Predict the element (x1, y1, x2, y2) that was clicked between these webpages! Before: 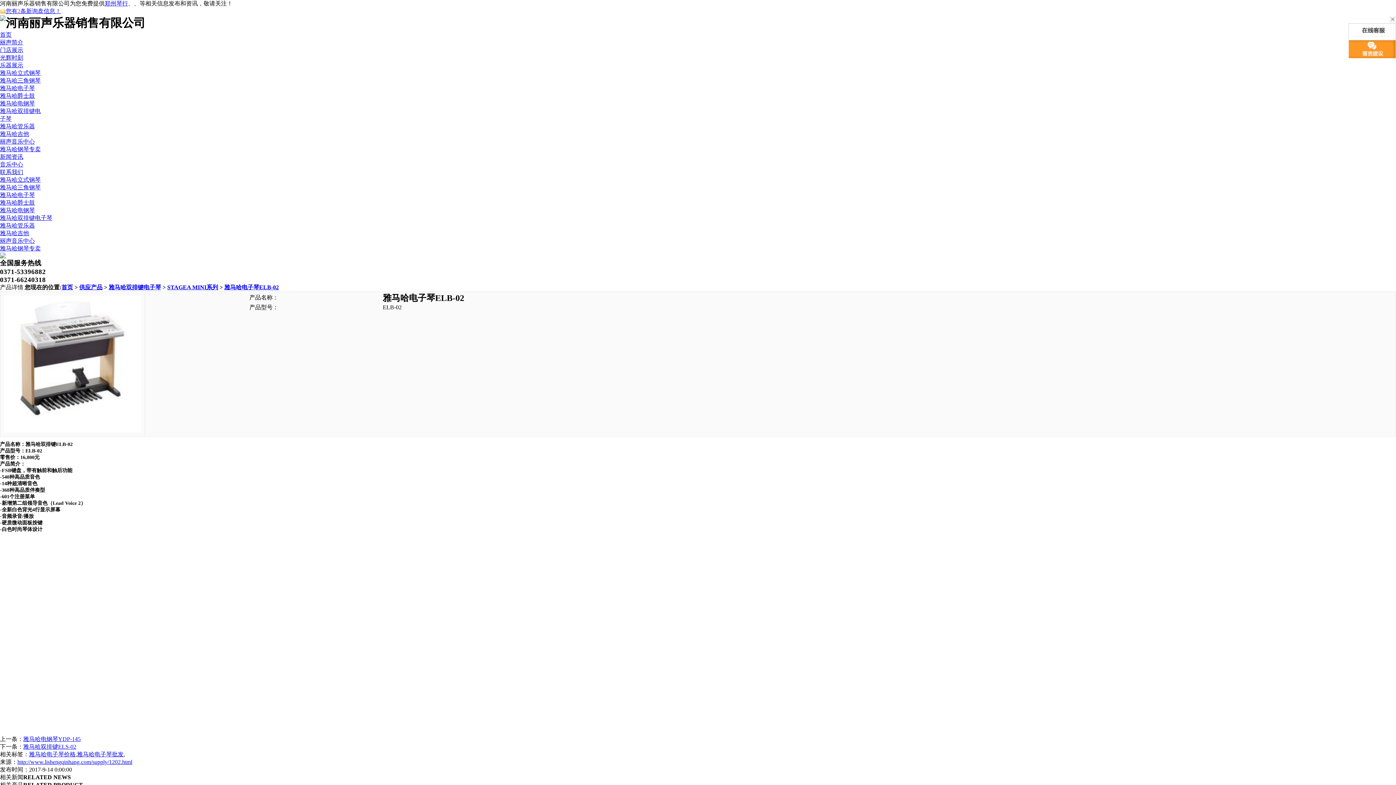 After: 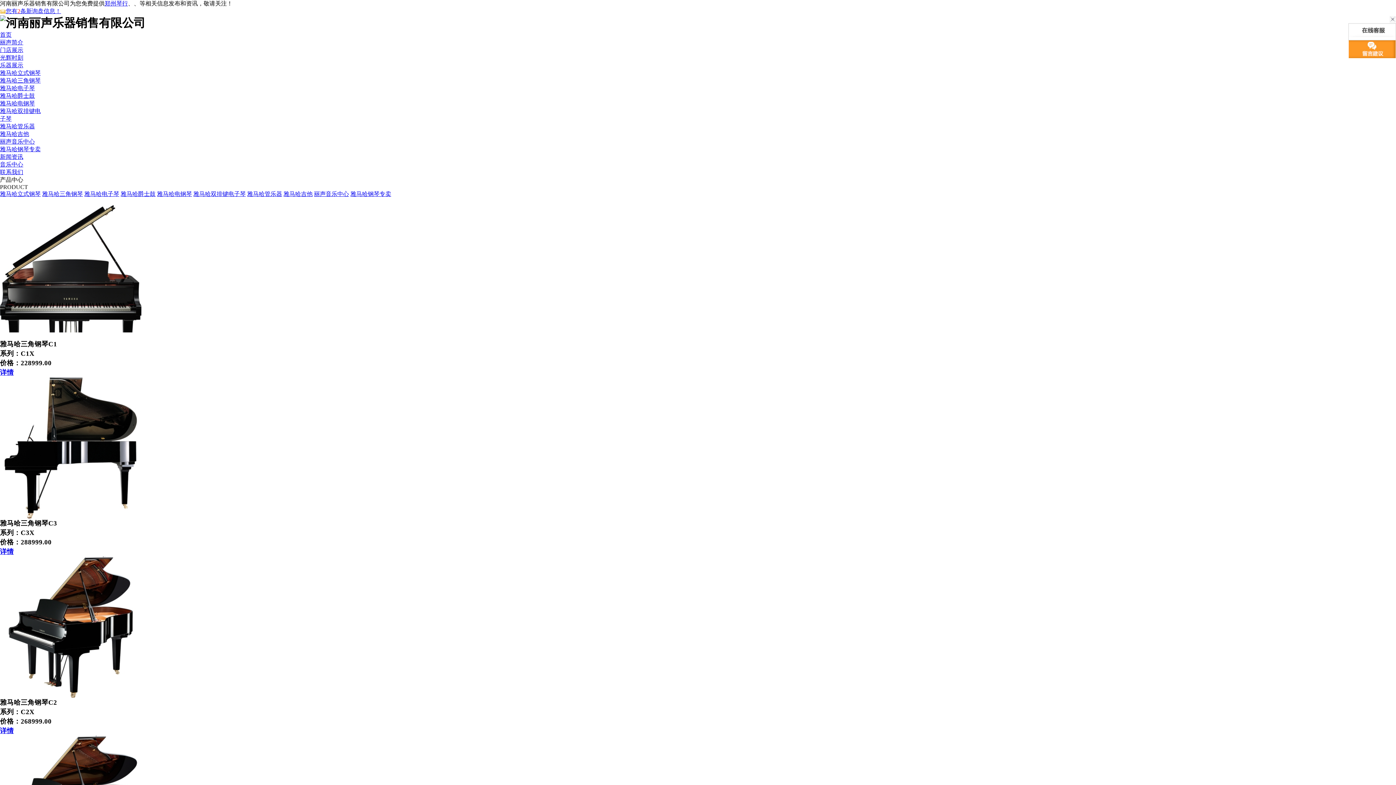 Action: label: 雅马哈三角钢琴 bbox: (0, 184, 40, 190)